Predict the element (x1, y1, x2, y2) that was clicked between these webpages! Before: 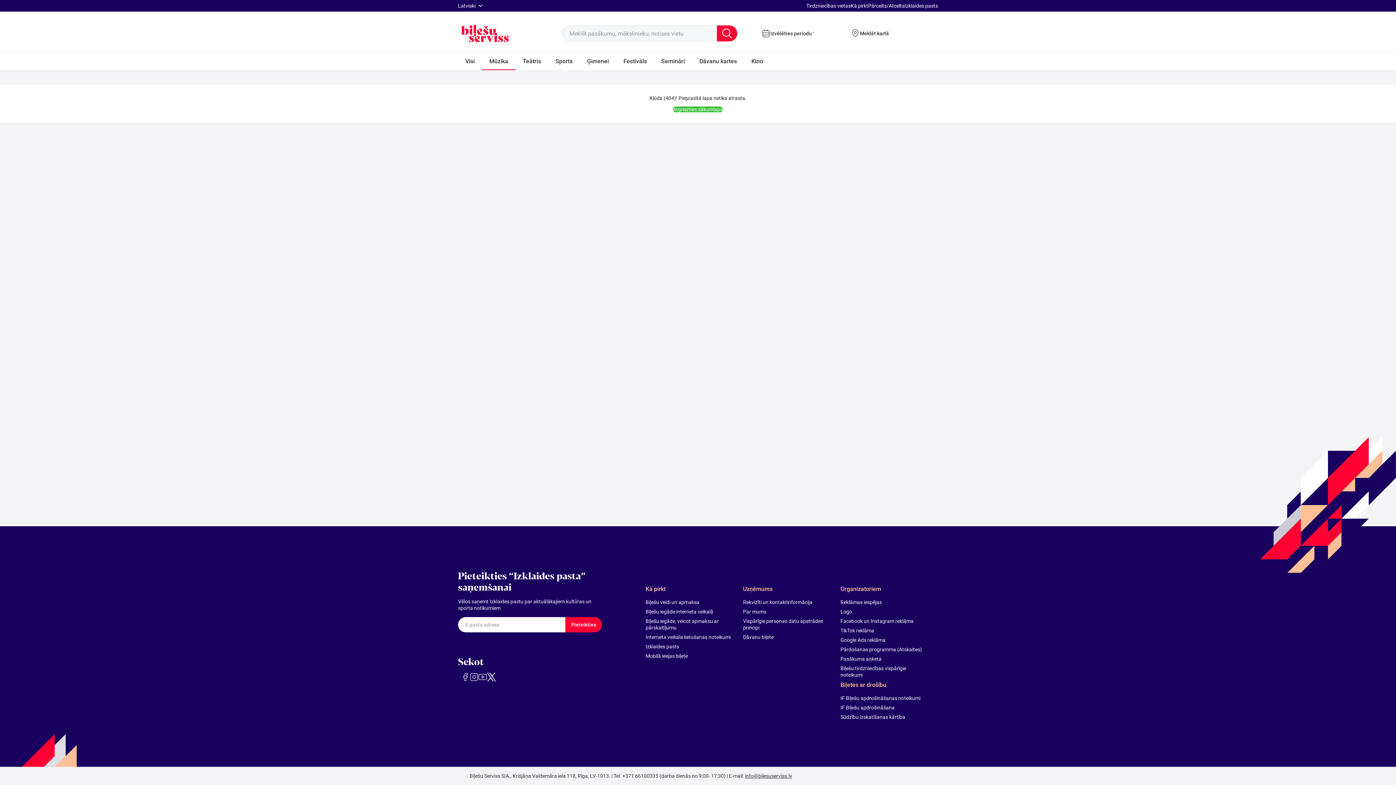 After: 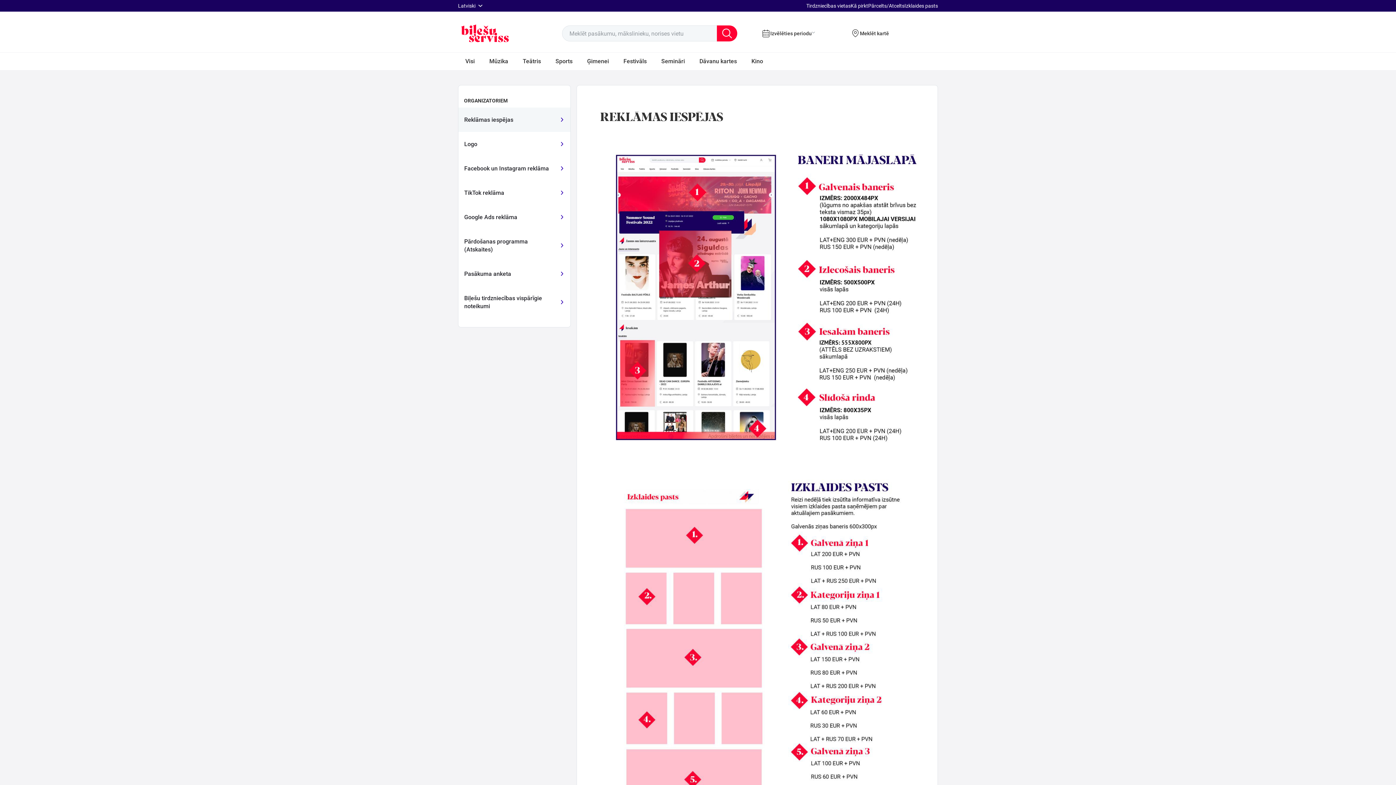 Action: label: Organizatoriem bbox: (840, 585, 929, 593)